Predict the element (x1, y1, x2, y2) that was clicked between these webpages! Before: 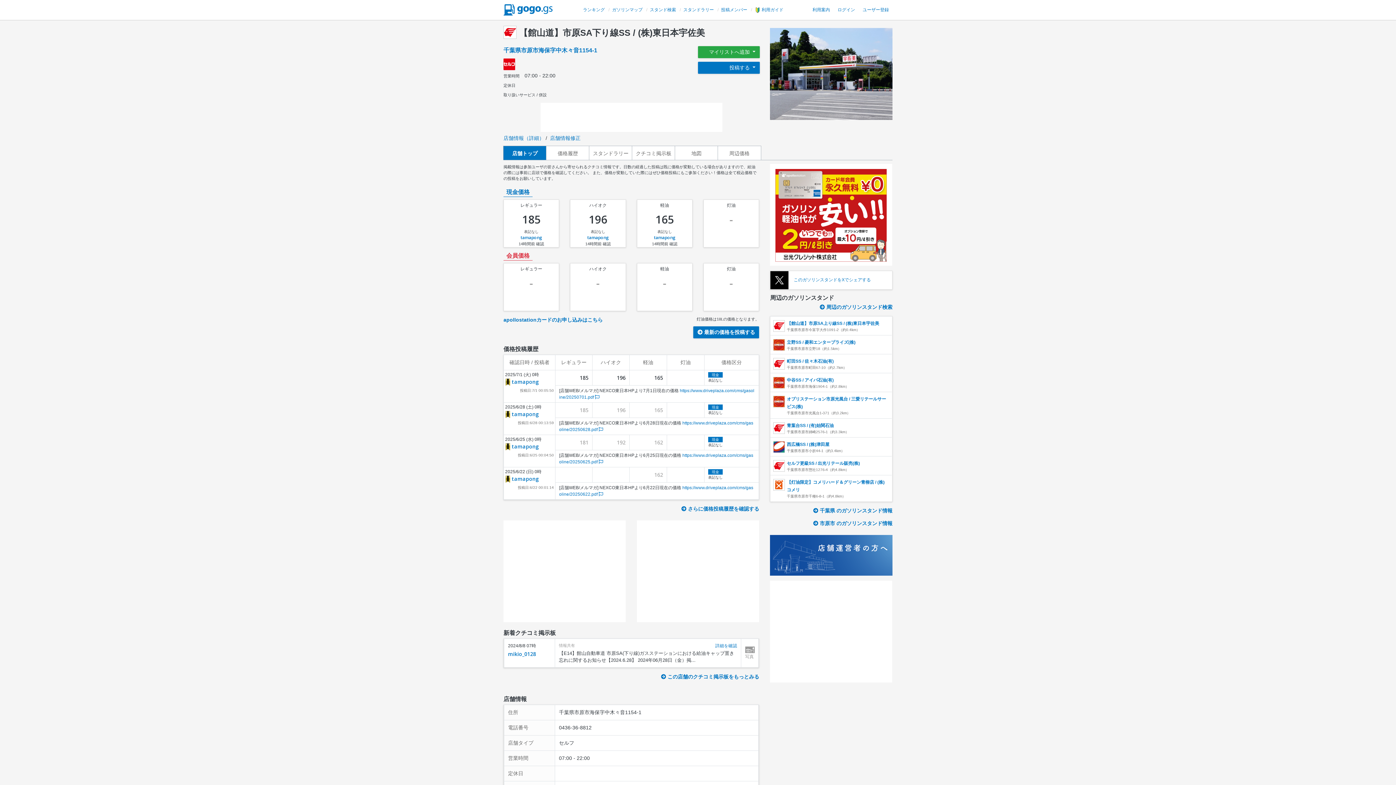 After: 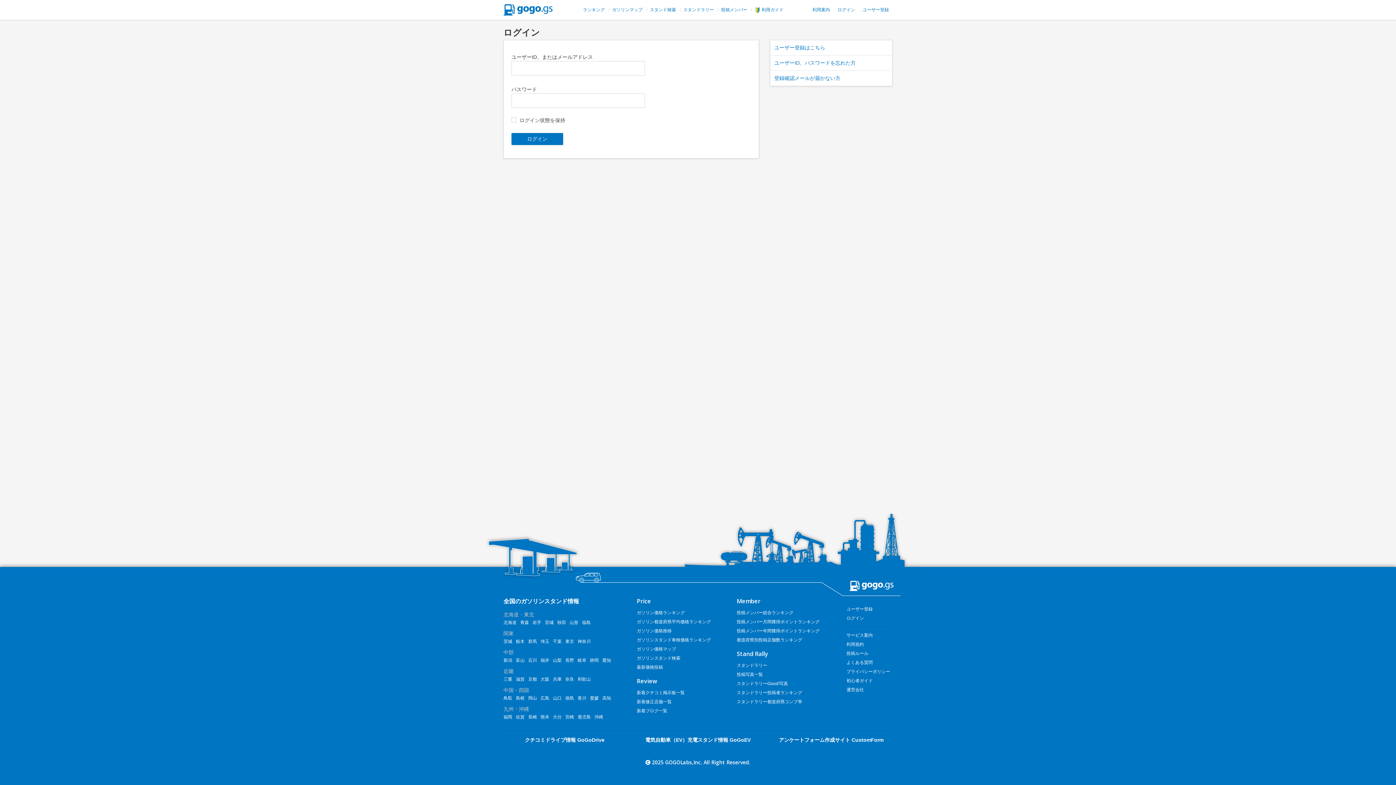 Action: bbox: (550, 135, 580, 141) label: 店舗情報修正